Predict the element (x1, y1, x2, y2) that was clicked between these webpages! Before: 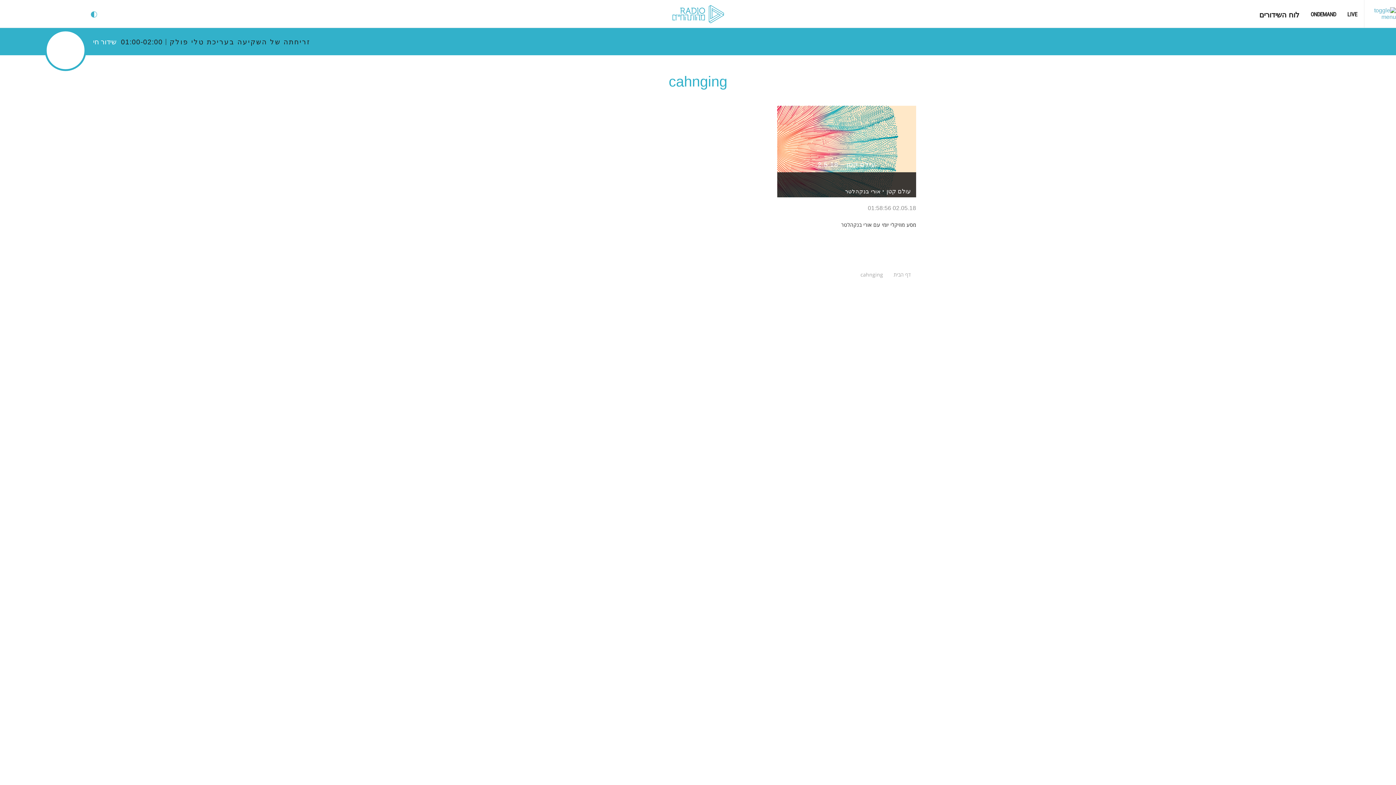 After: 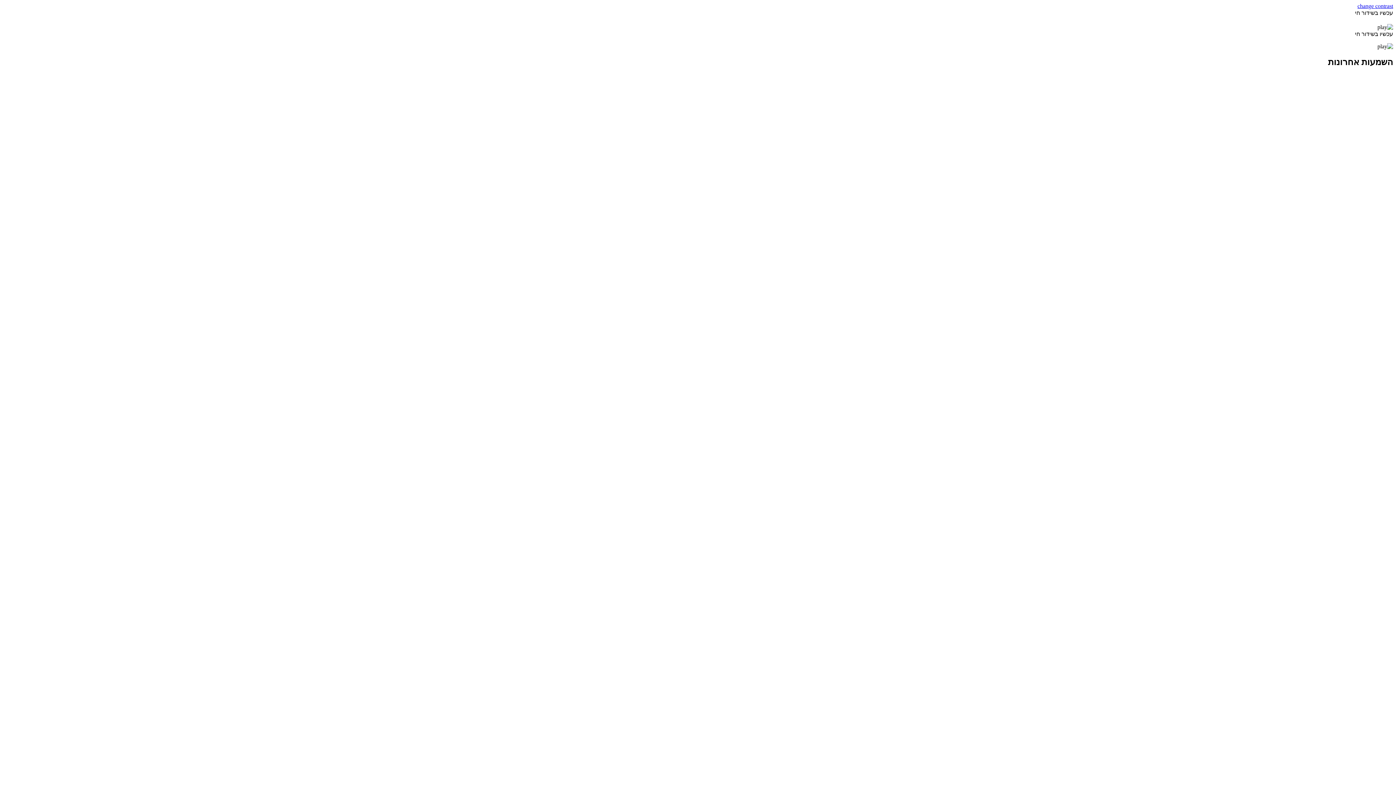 Action: label: פתח נגן של שידור חי bbox: (45, 30, 85, 71)